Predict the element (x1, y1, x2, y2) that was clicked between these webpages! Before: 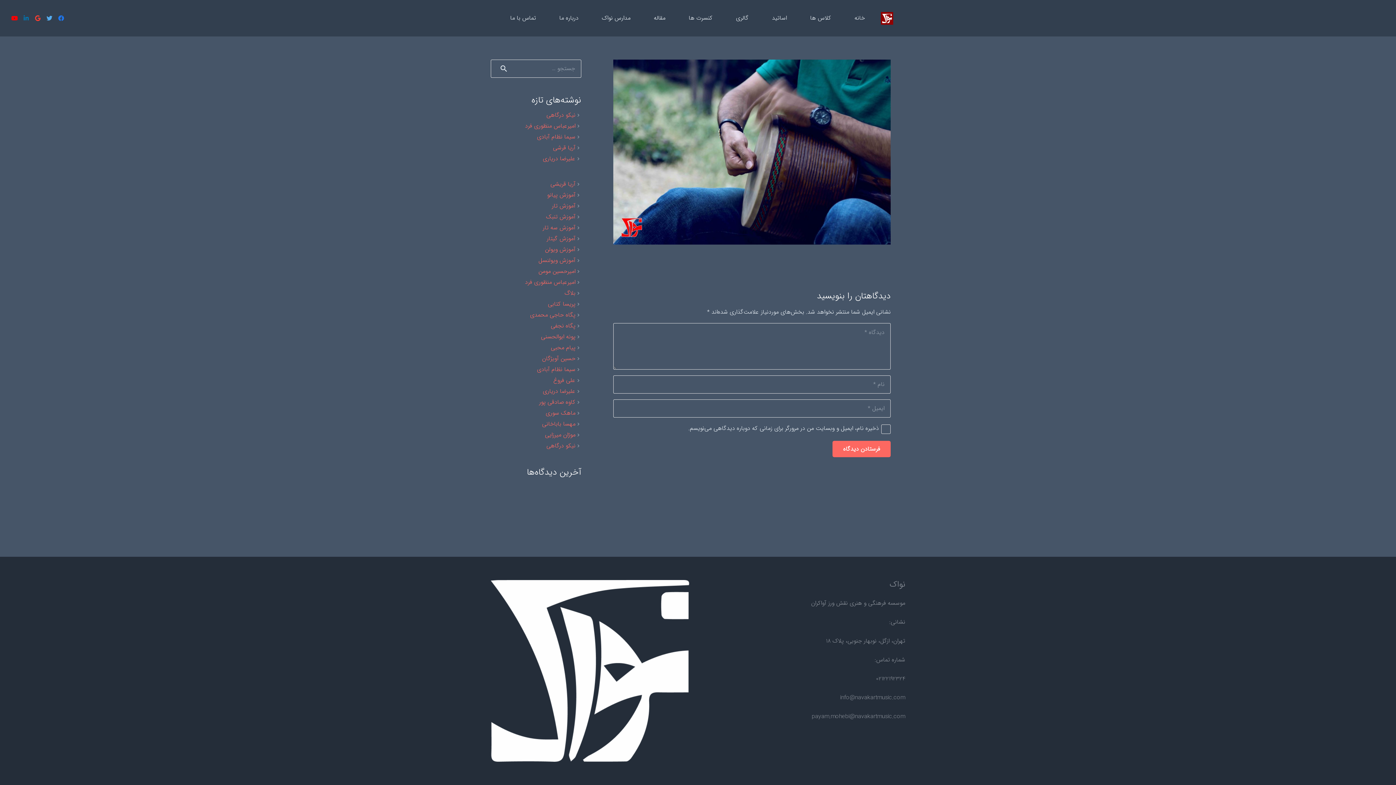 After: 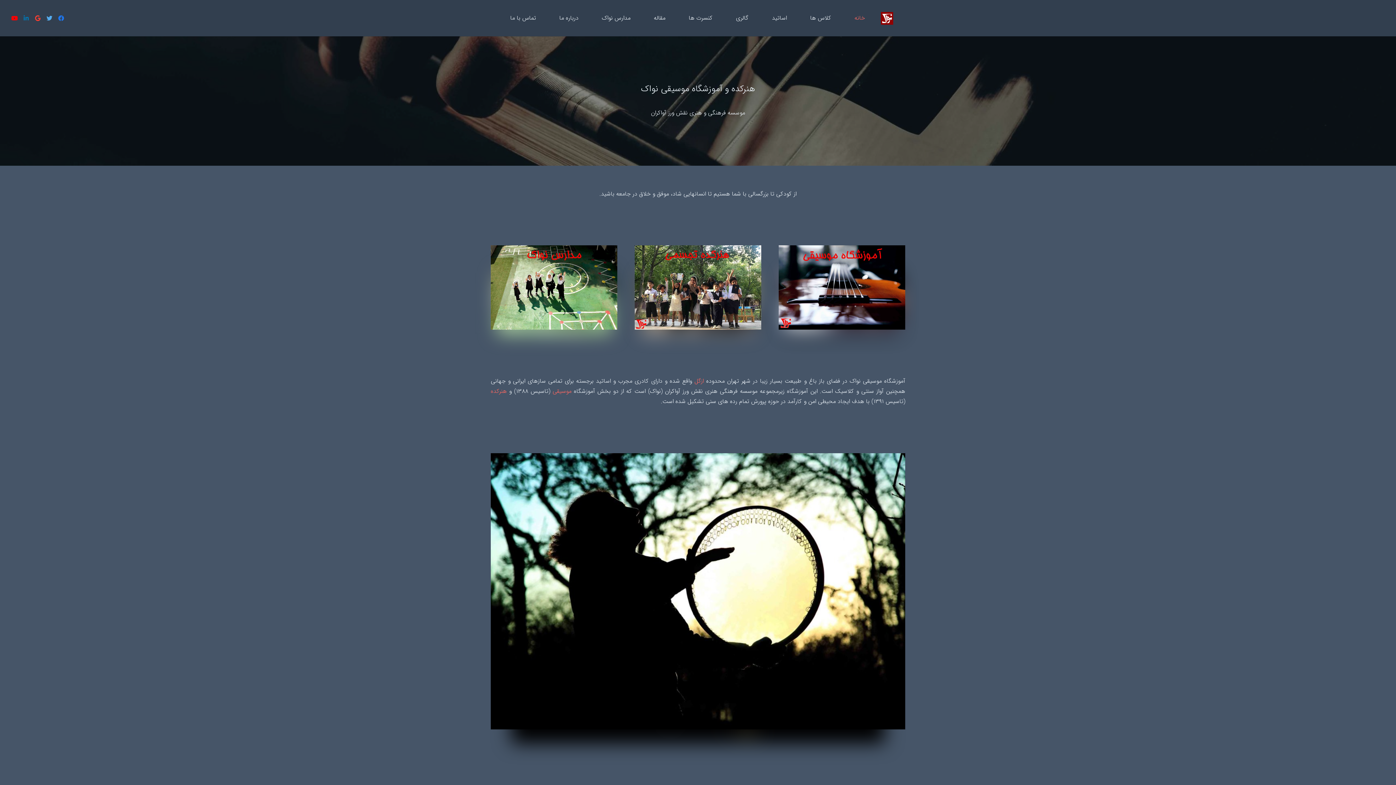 Action: bbox: (880, 11, 893, 24) label: پیوند